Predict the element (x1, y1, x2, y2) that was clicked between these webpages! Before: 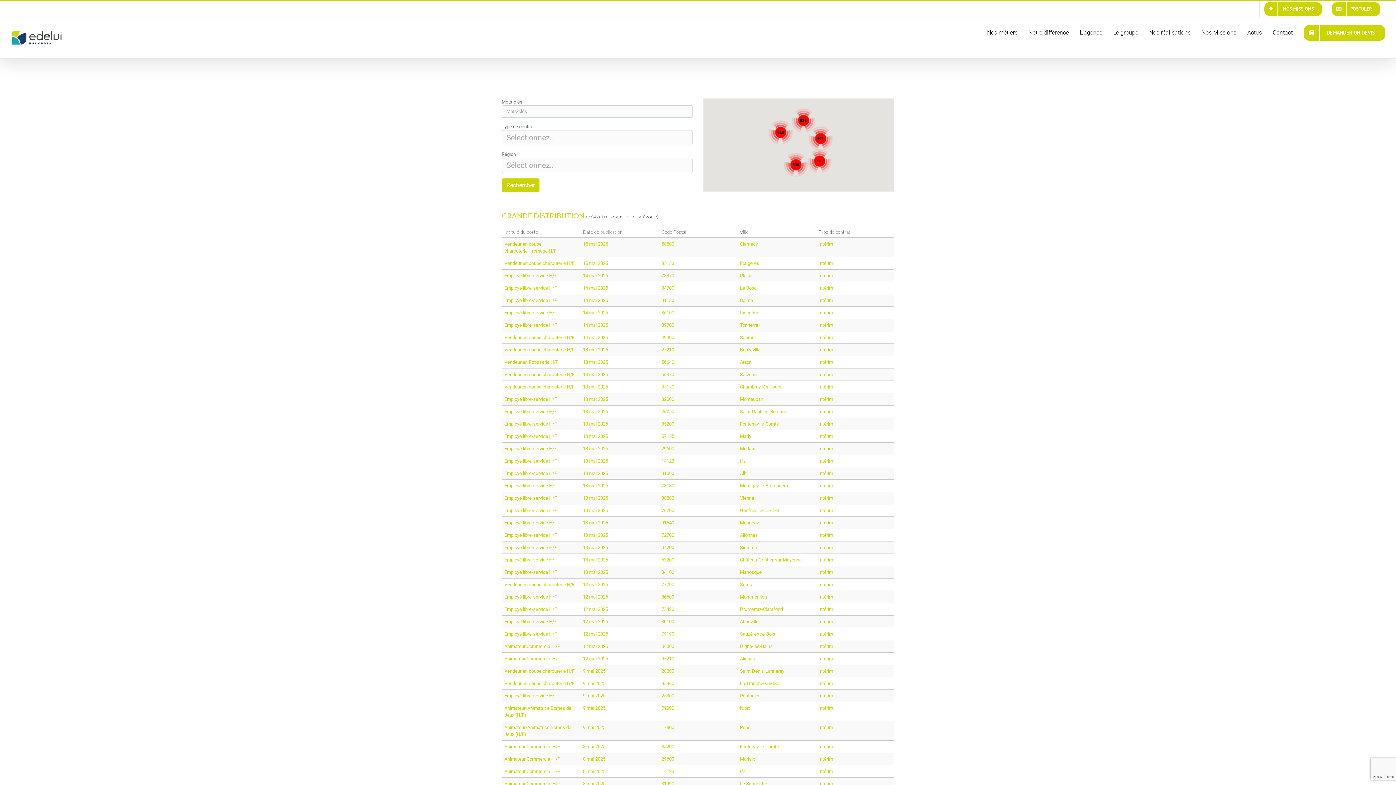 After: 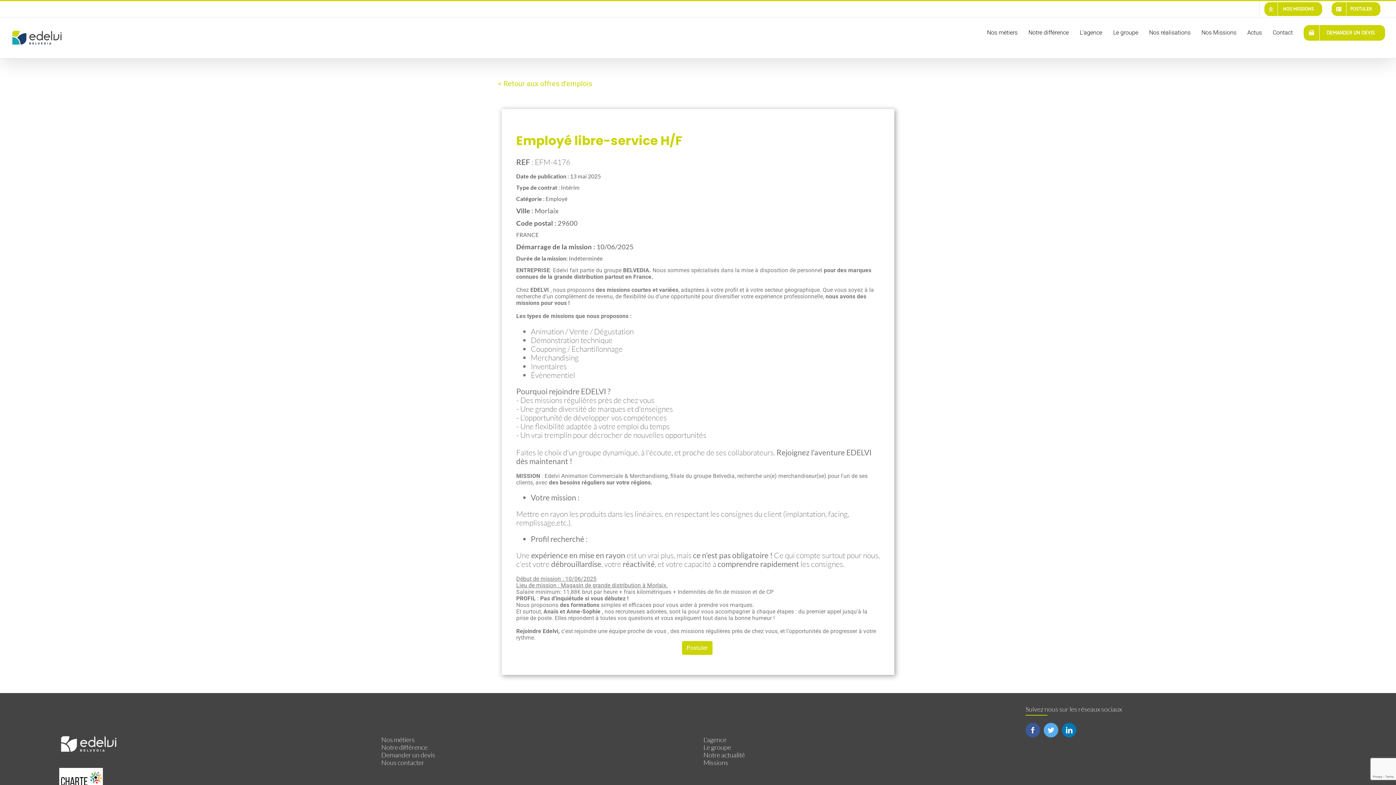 Action: label: Employé libre-service H/F bbox: (504, 446, 556, 451)